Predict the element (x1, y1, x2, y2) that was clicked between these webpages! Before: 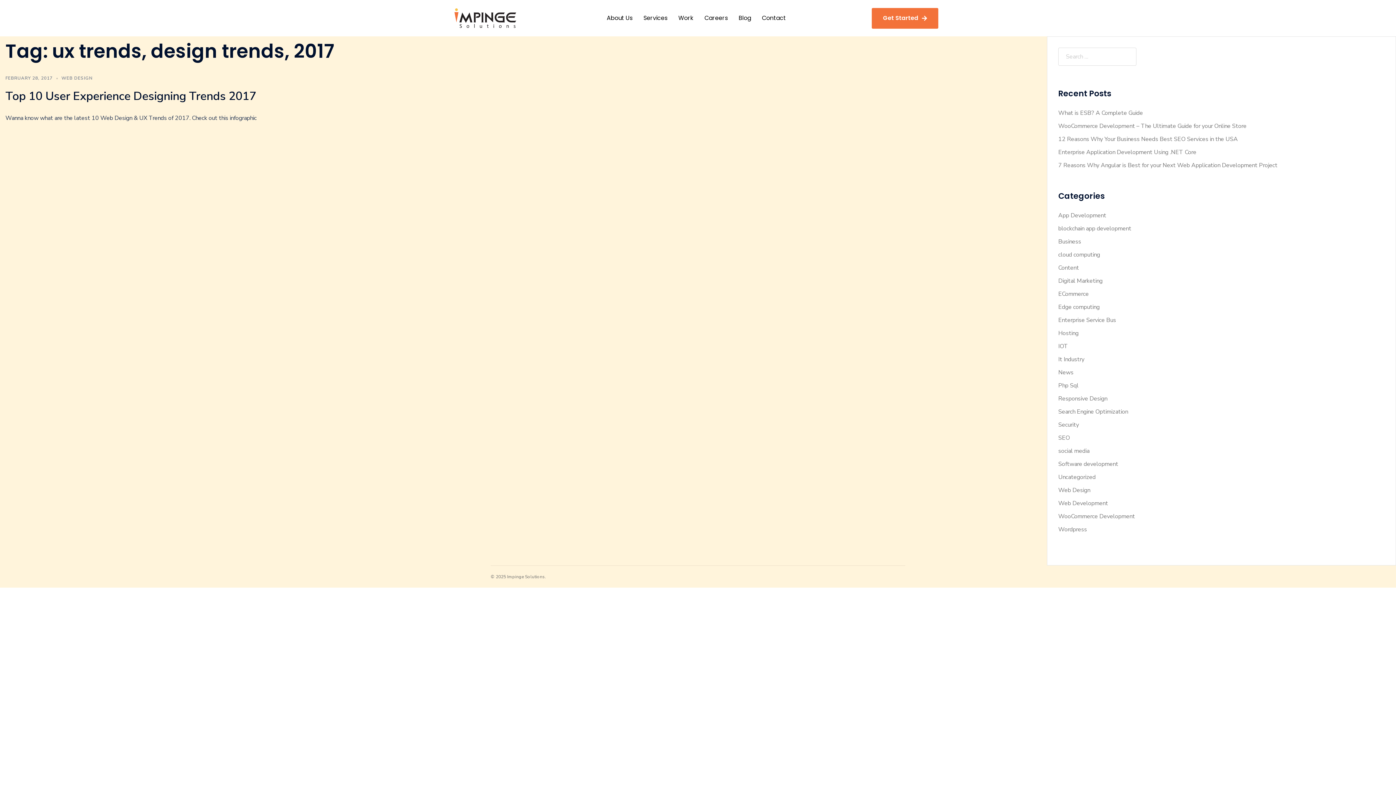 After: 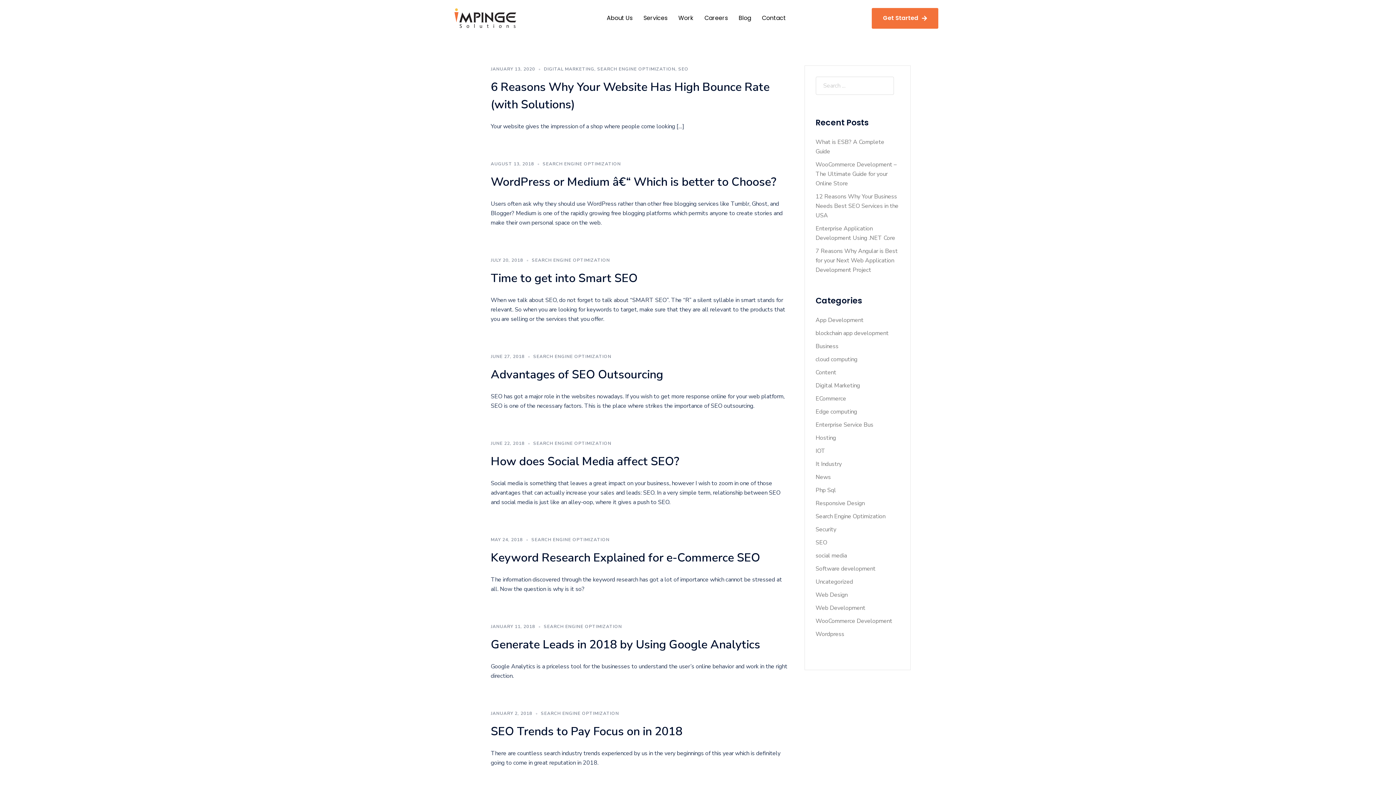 Action: bbox: (1058, 408, 1128, 416) label: Search Engine Optimization